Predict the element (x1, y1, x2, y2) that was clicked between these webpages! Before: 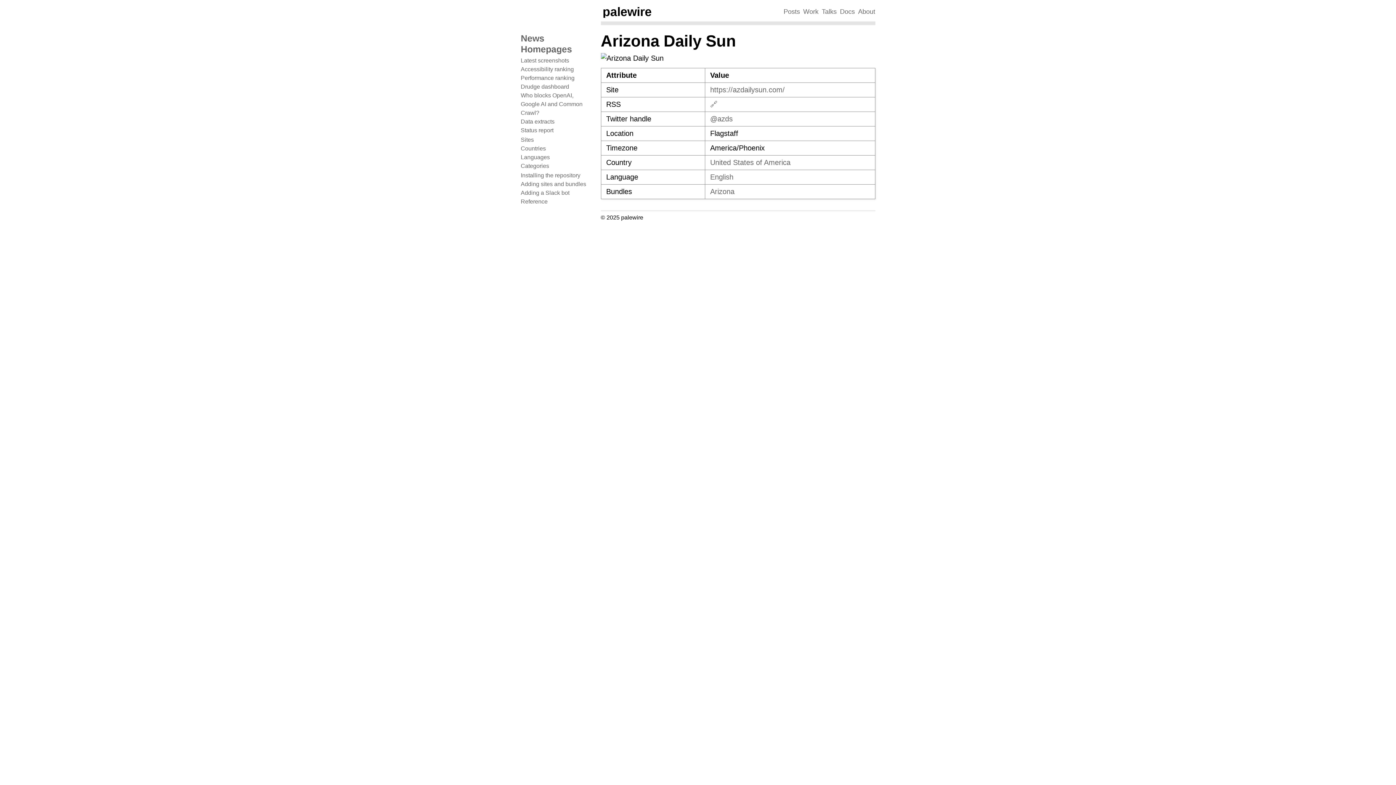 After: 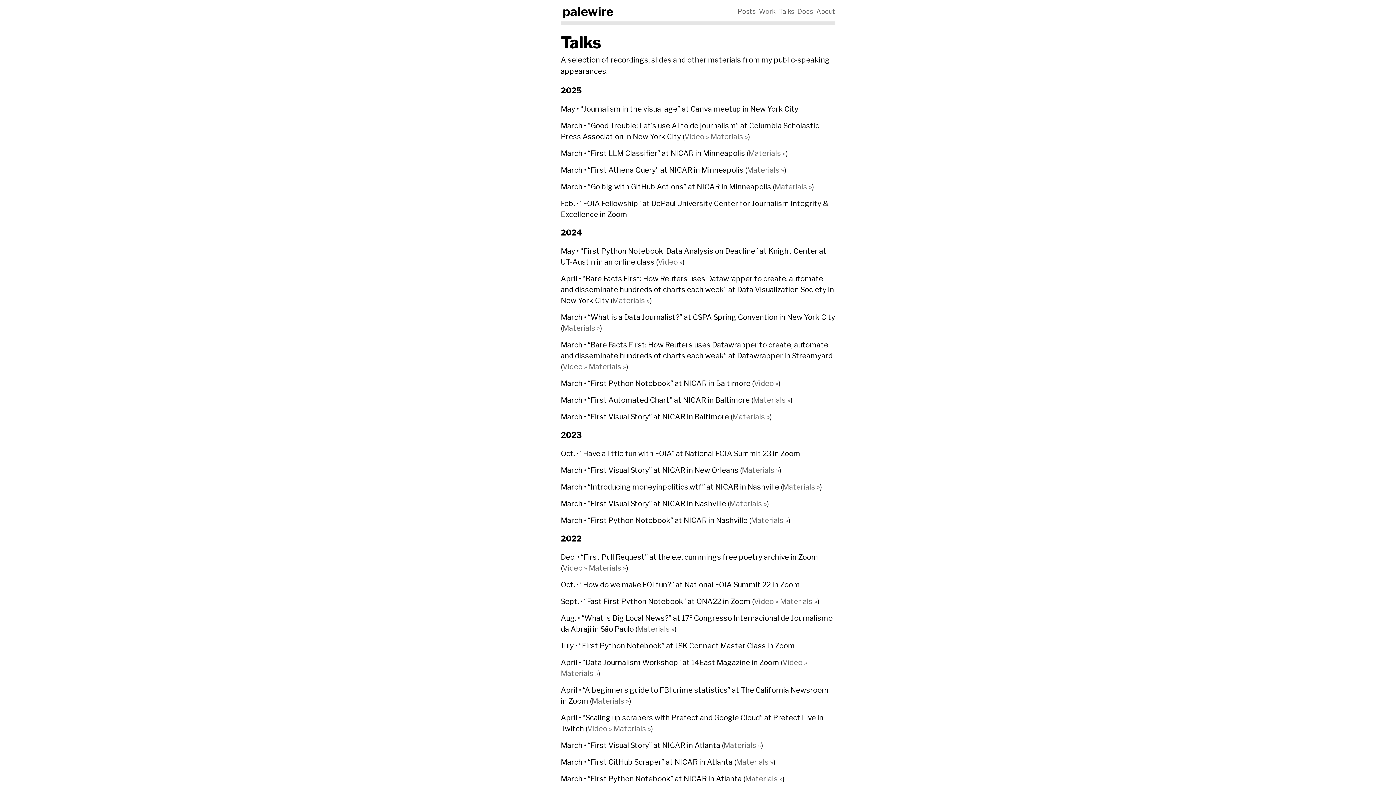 Action: label: Talks bbox: (821, 8, 836, 15)